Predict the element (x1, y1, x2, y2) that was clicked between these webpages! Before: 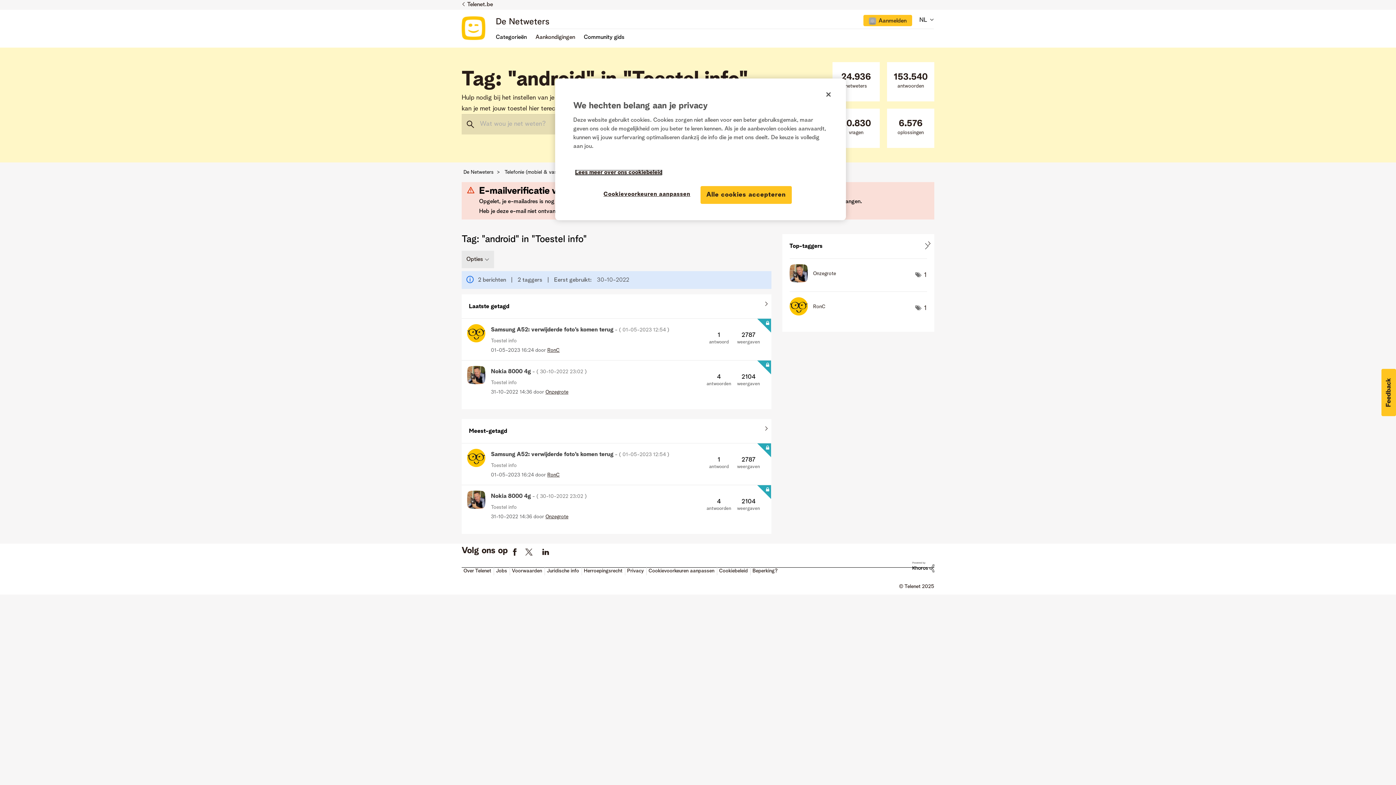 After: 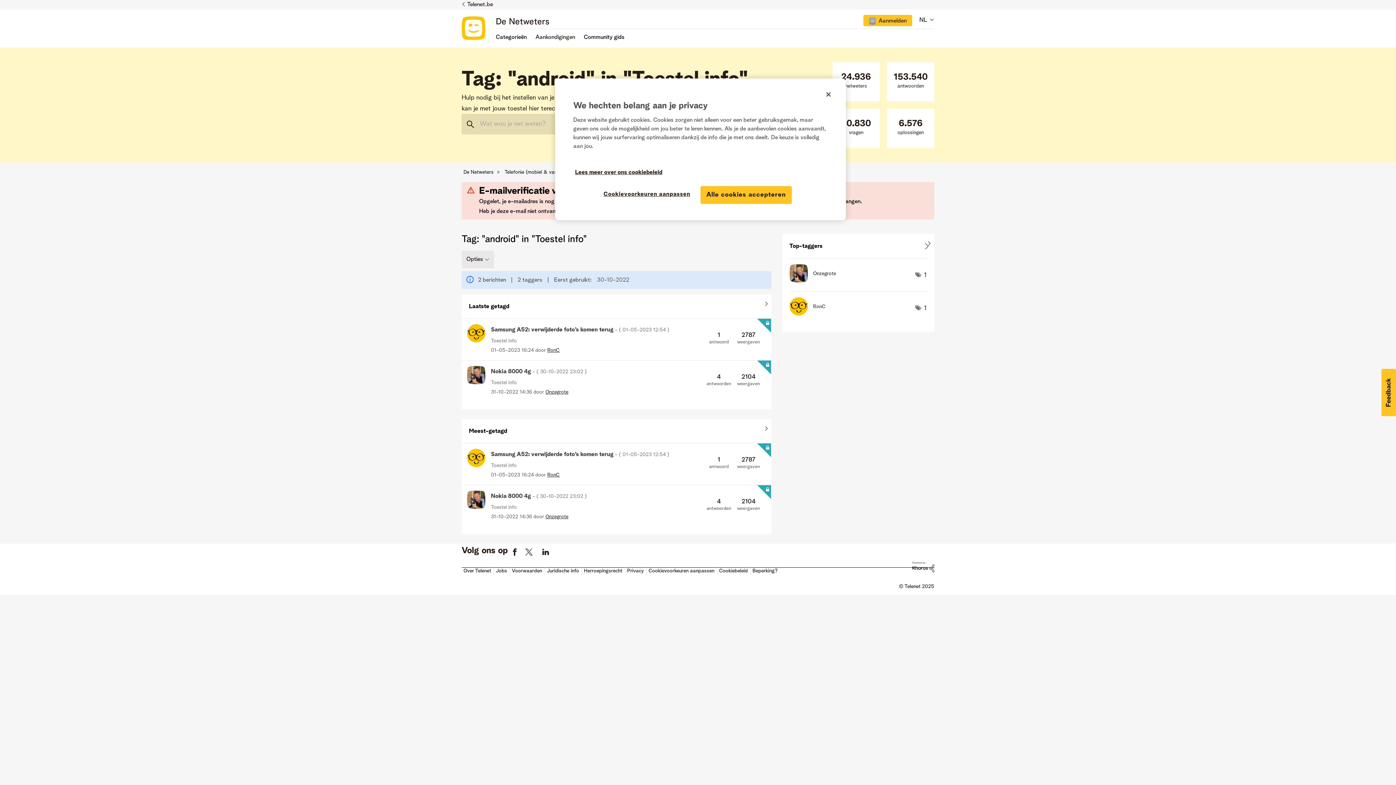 Action: bbox: (627, 568, 644, 573) label: Privacy